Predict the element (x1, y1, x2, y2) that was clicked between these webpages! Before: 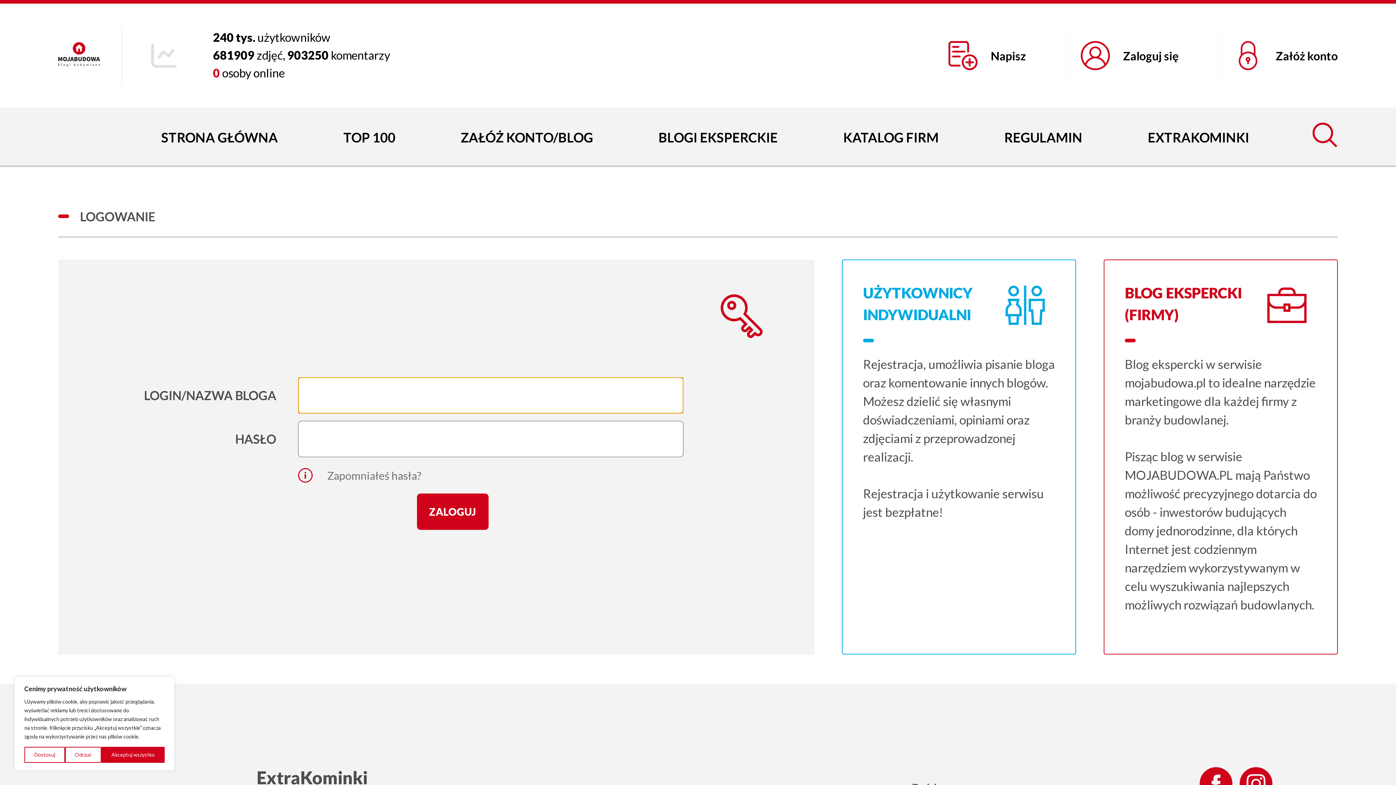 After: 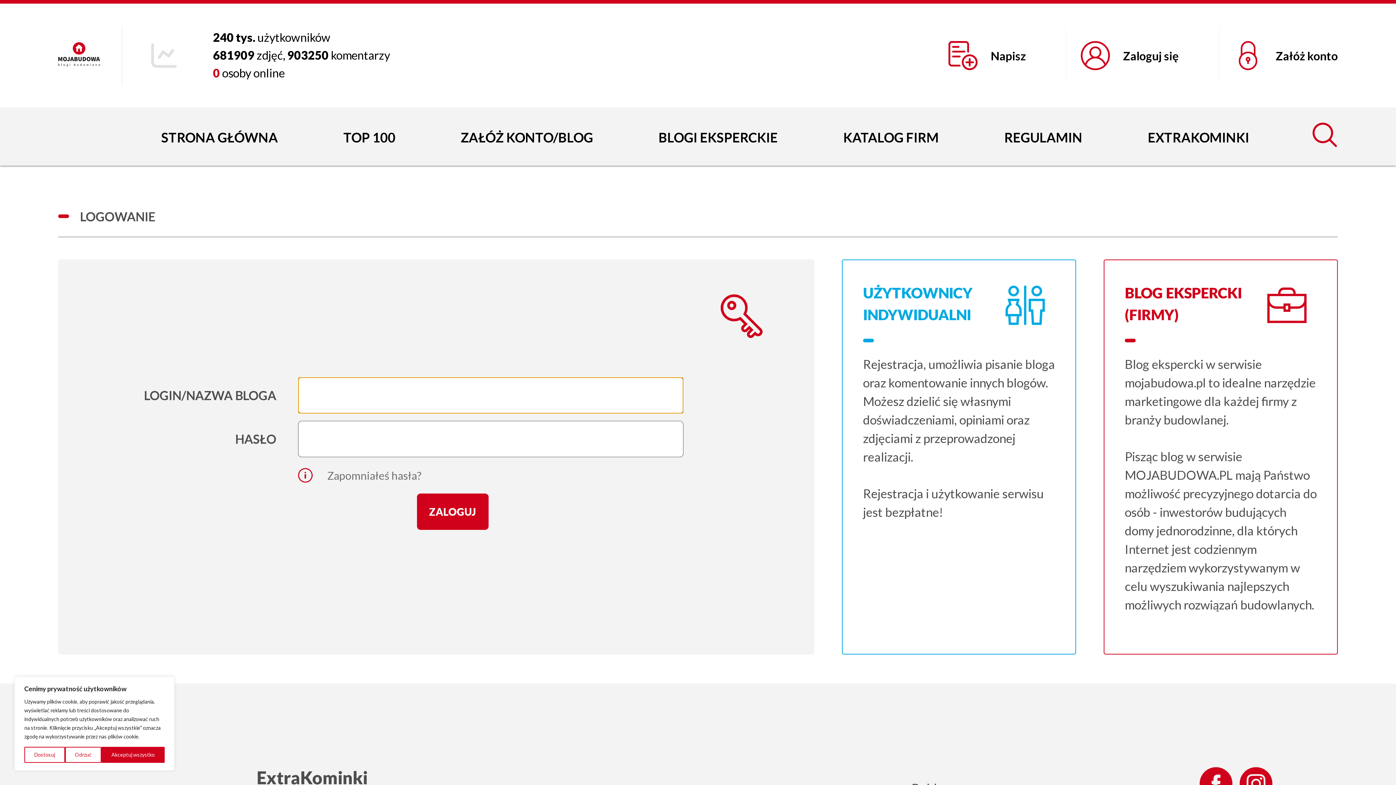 Action: label: Napisz bbox: (948, 26, 1066, 84)